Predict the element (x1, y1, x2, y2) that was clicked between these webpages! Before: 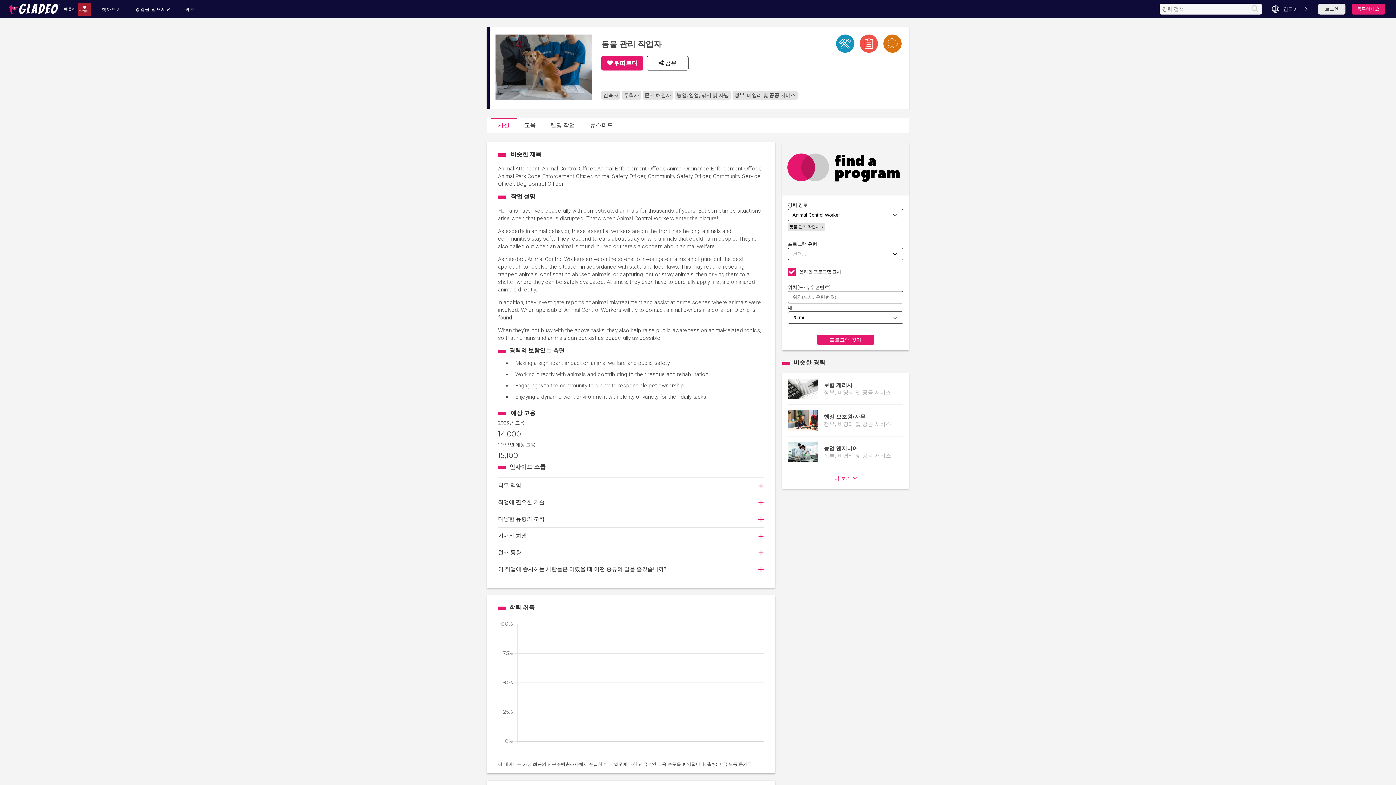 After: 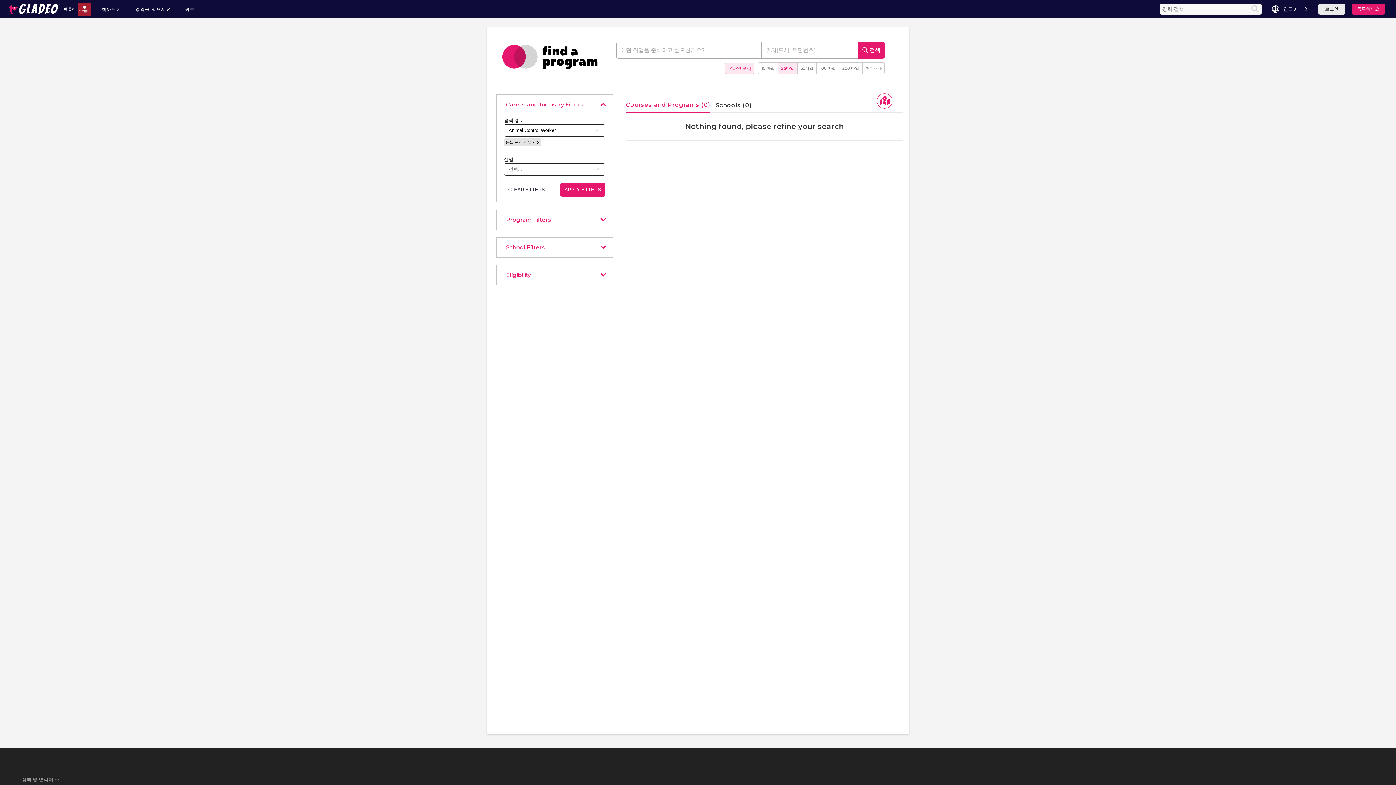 Action: label: 프로그램 찾기 bbox: (817, 334, 874, 345)